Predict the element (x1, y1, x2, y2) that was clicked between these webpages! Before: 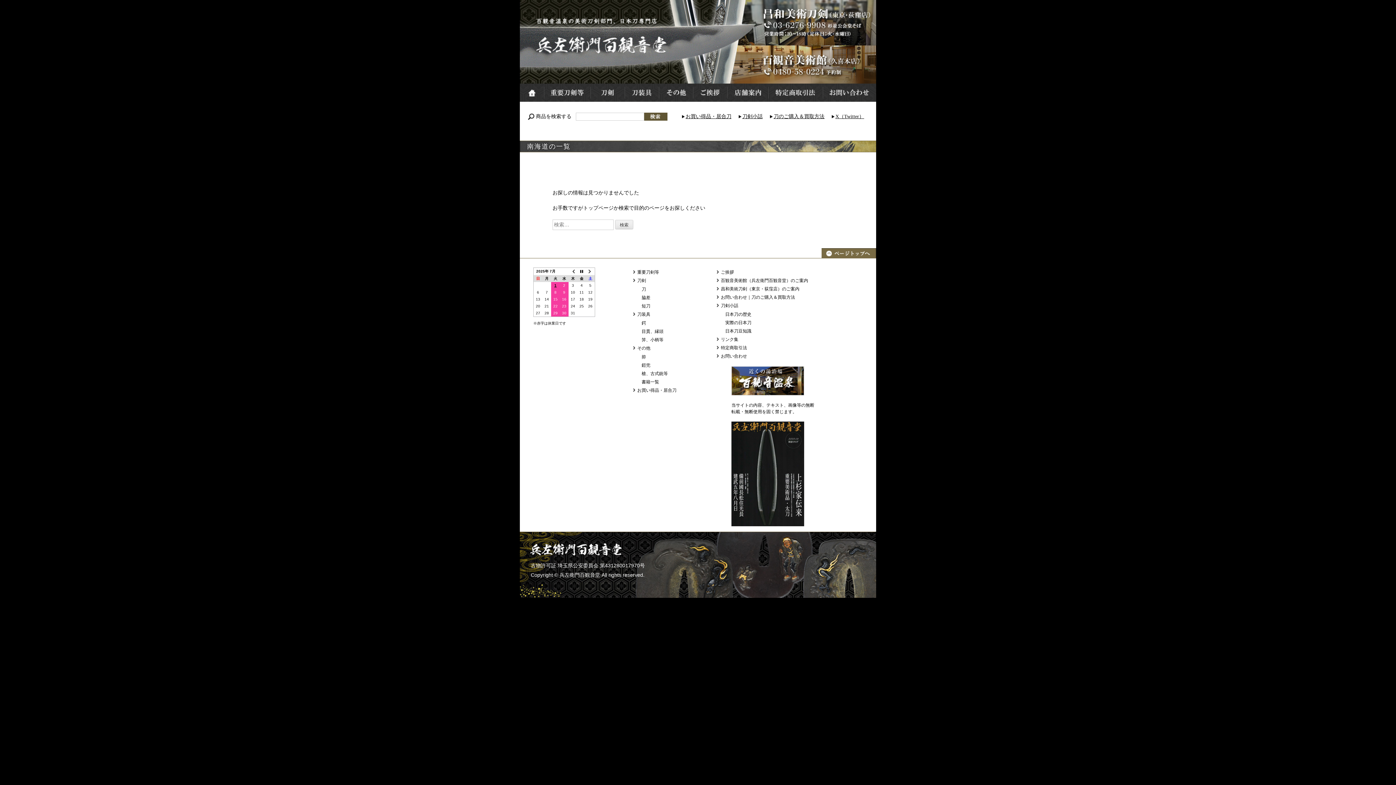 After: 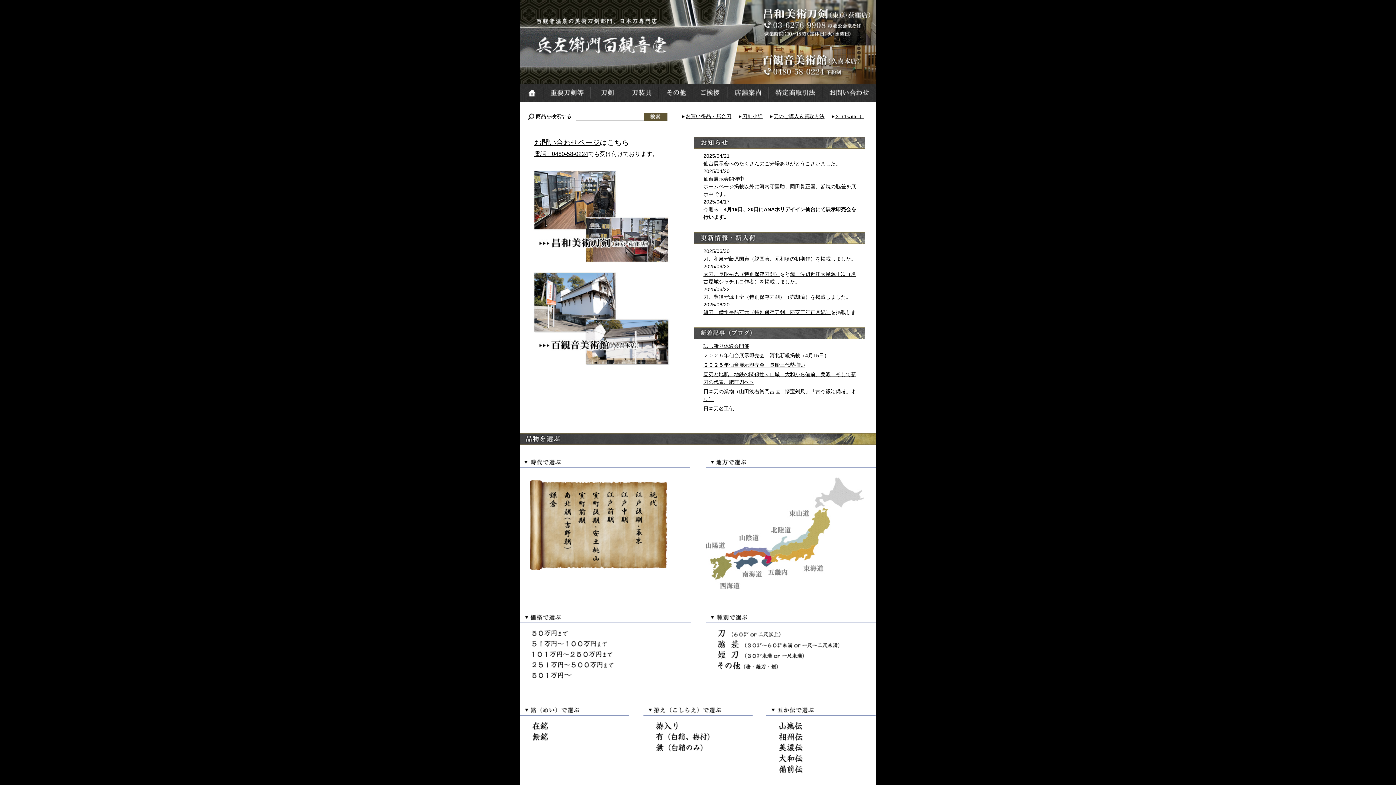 Action: bbox: (520, 83, 543, 101) label: ホーム